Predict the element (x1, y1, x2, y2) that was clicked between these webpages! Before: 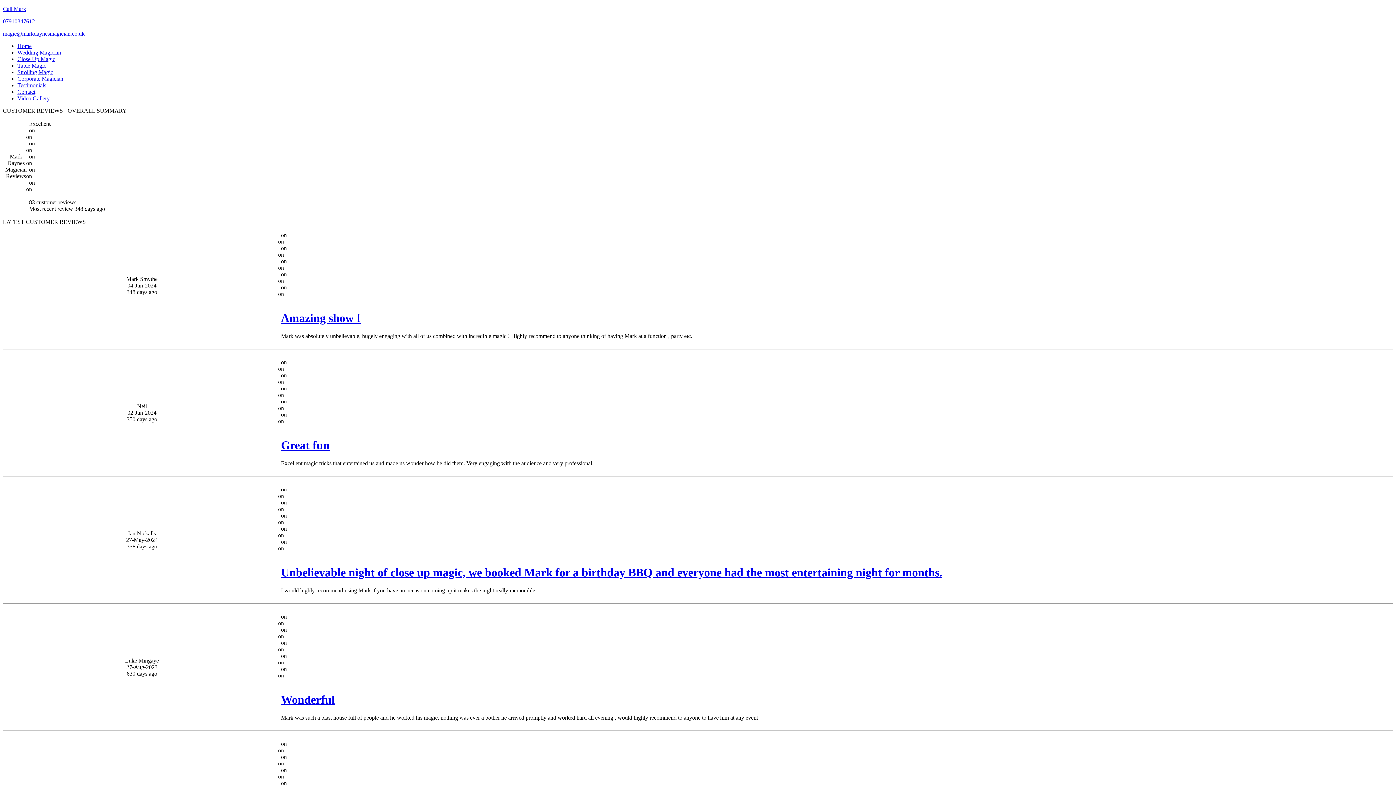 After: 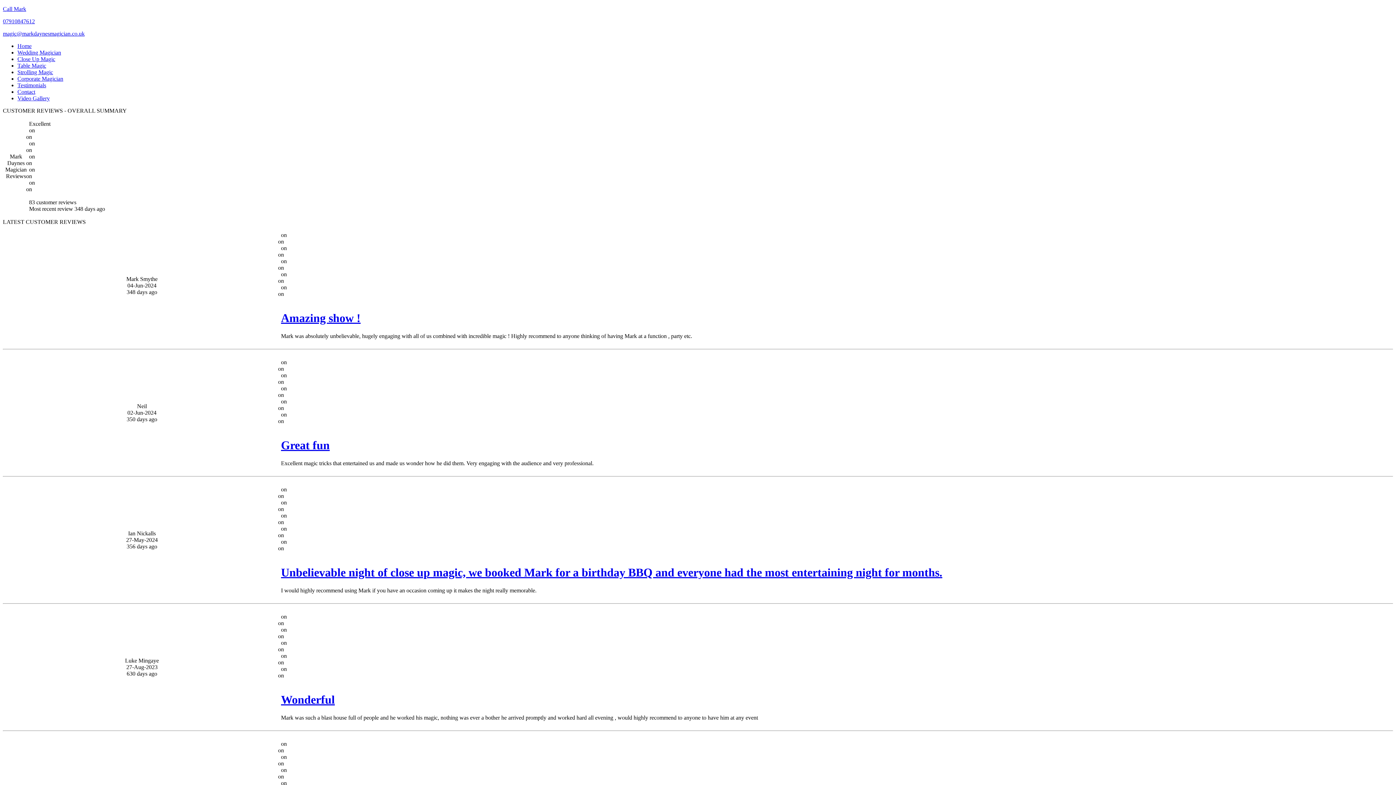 Action: bbox: (26, 186, 32, 192) label: on